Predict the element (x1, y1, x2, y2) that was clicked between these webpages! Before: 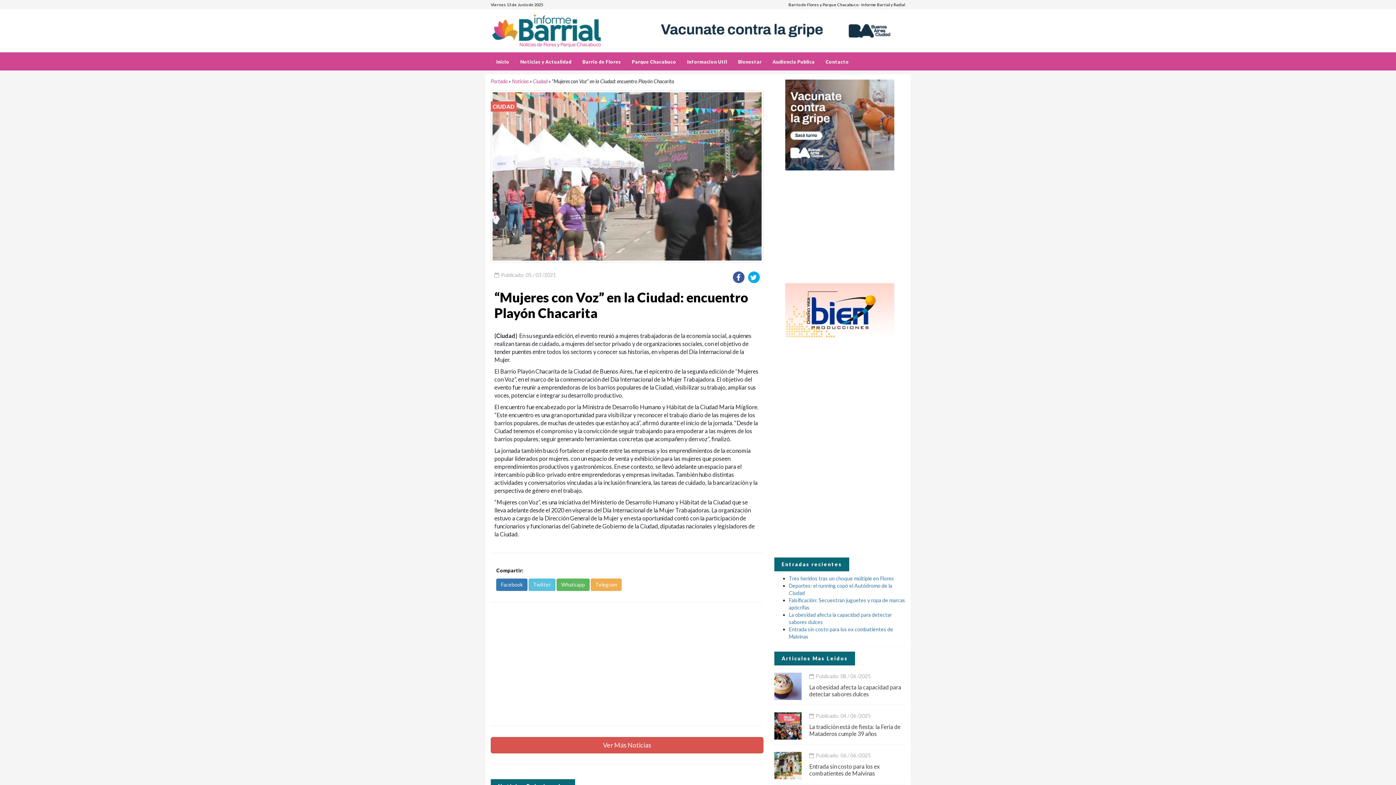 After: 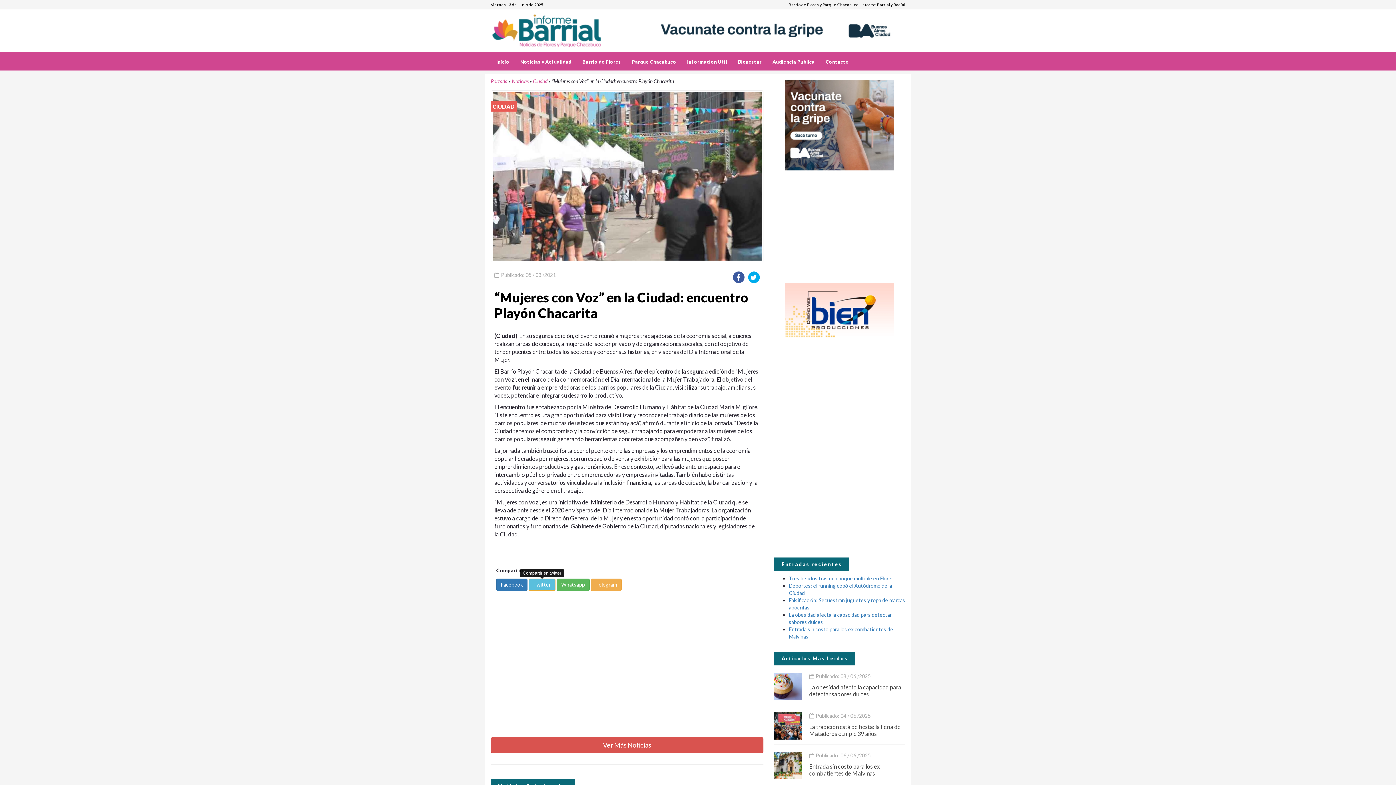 Action: bbox: (528, 580, 555, 586) label: Twitter